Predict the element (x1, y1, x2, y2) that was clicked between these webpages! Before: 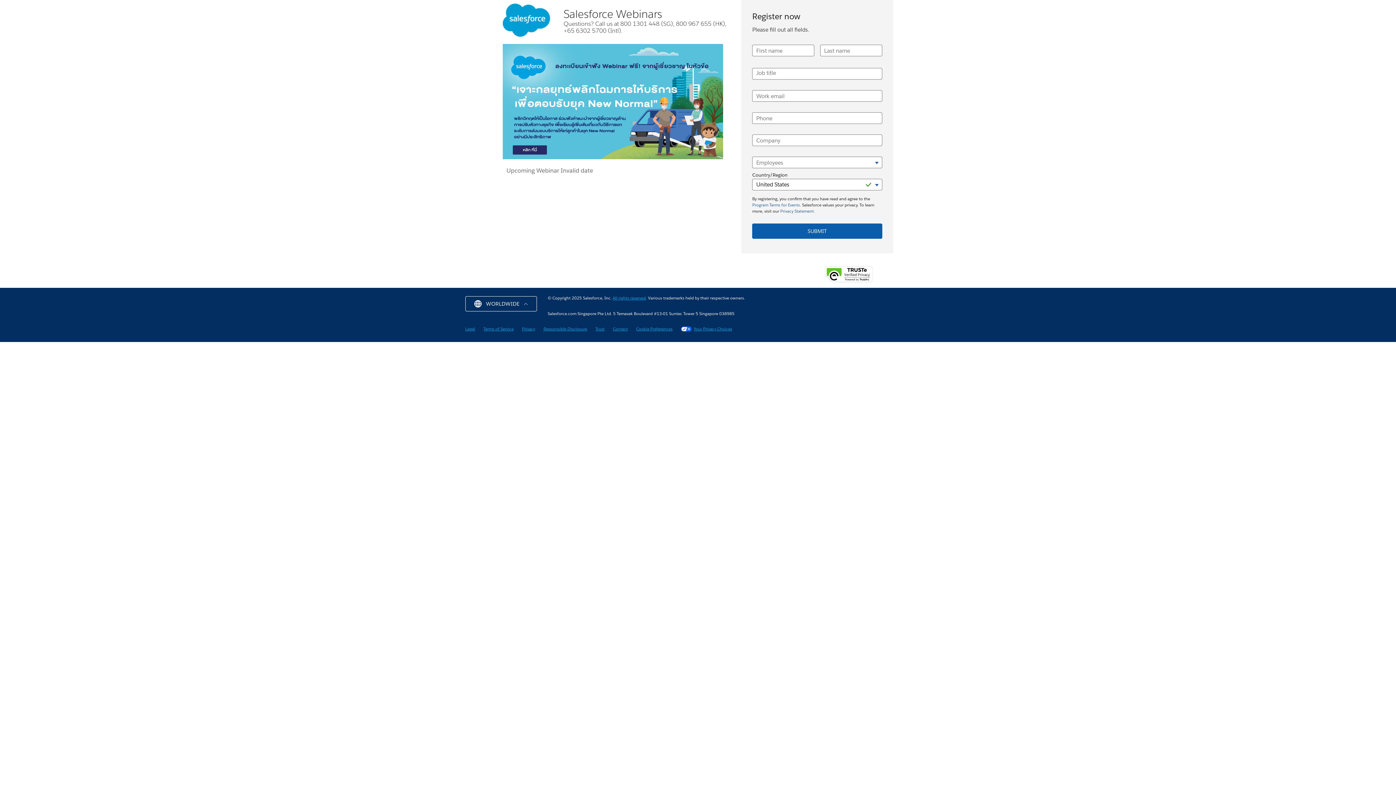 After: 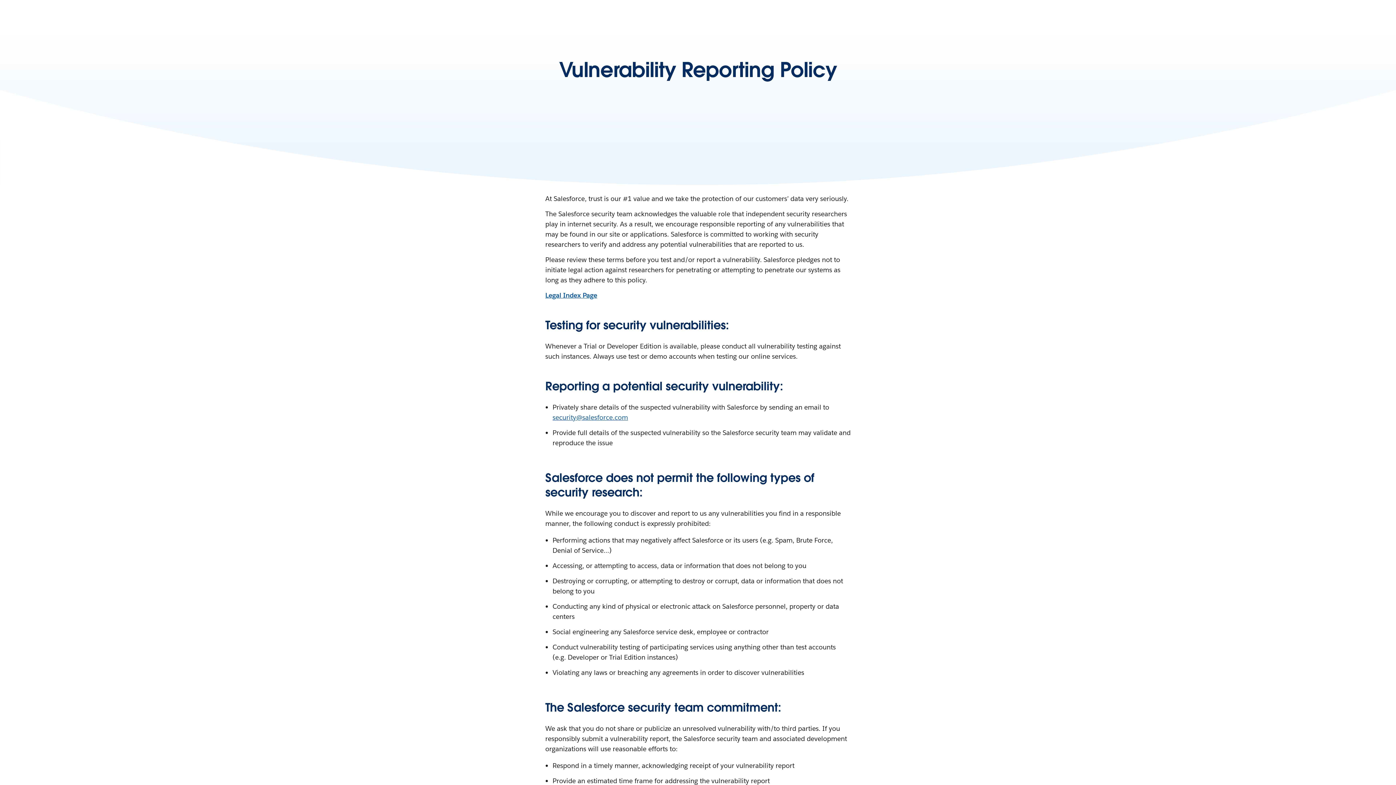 Action: label: Responsible Disclosure bbox: (543, 326, 587, 331)